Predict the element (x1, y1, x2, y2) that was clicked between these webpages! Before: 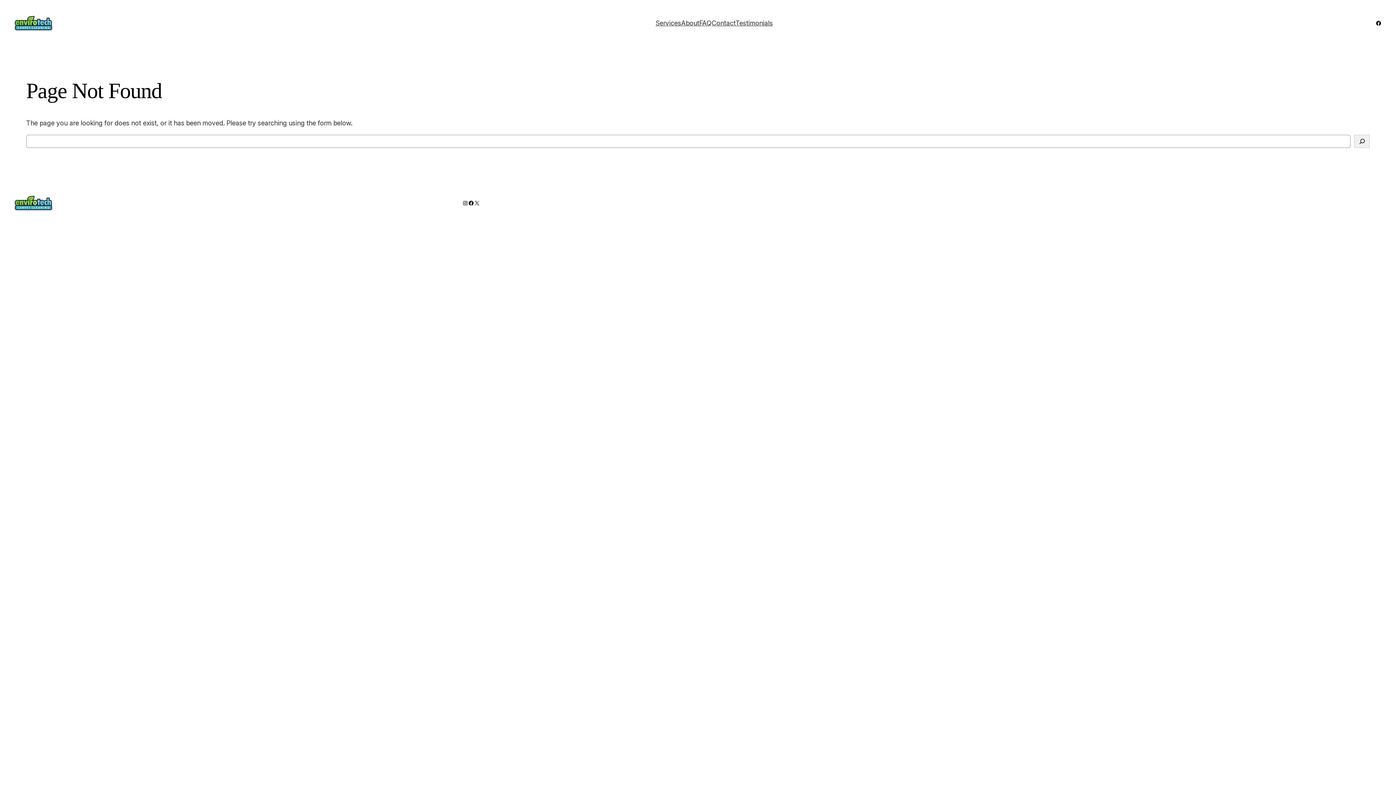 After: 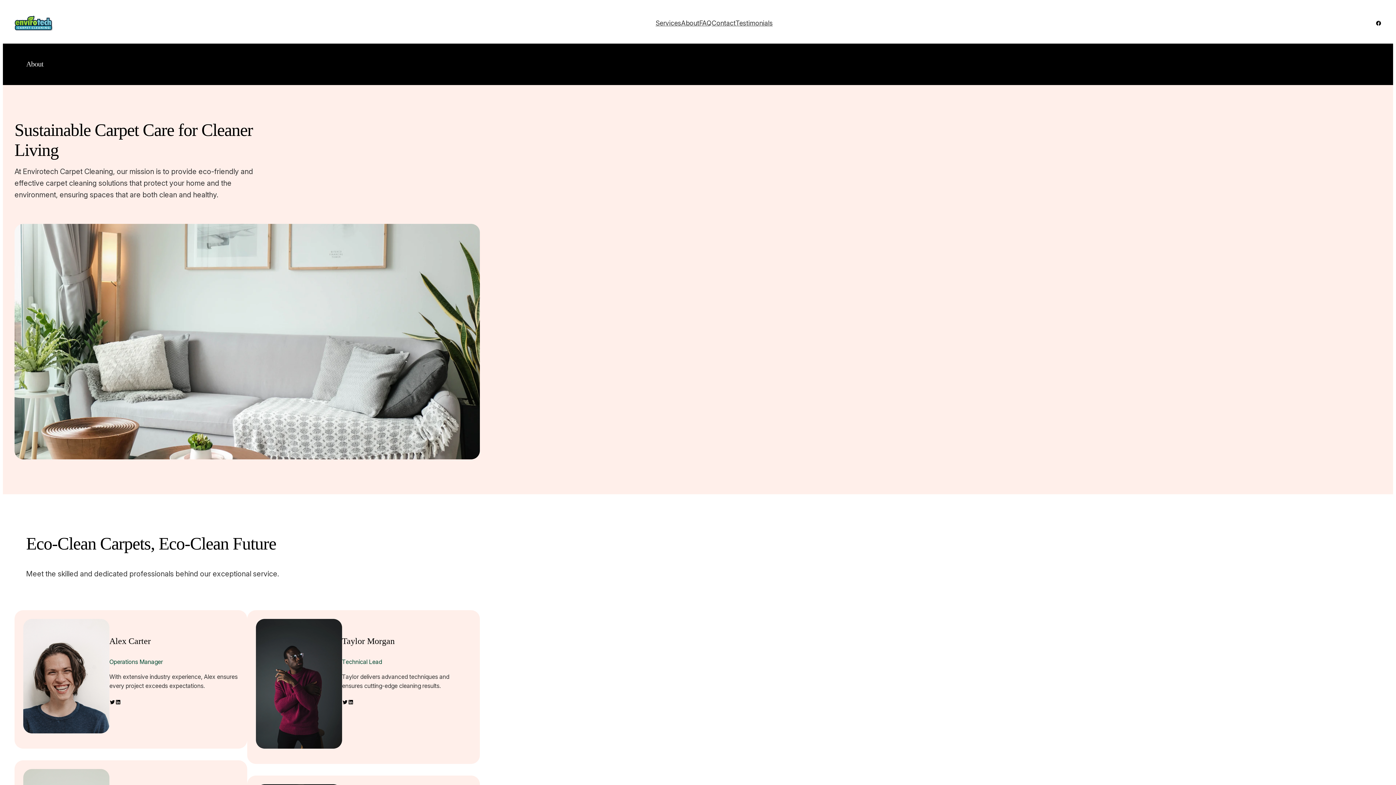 Action: bbox: (681, 18, 699, 28) label: About